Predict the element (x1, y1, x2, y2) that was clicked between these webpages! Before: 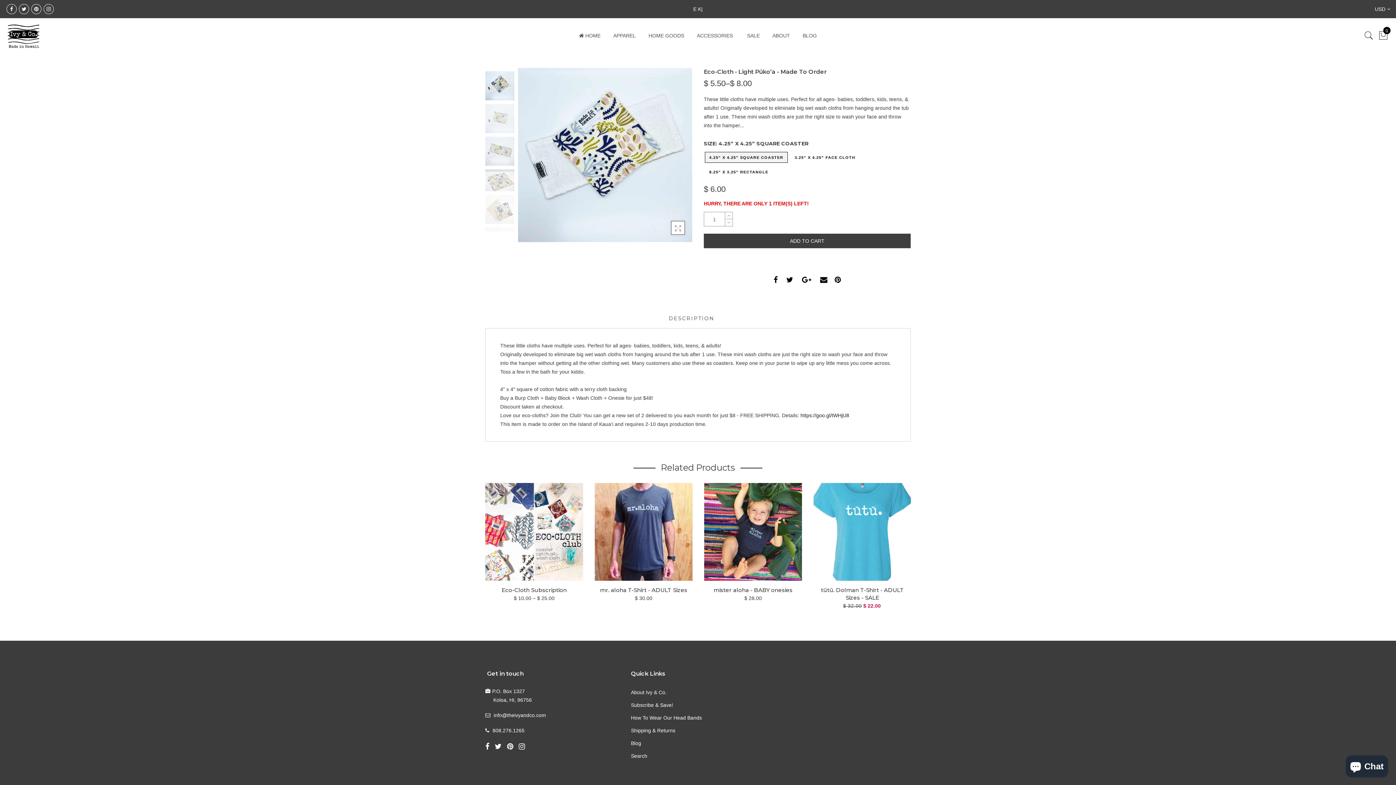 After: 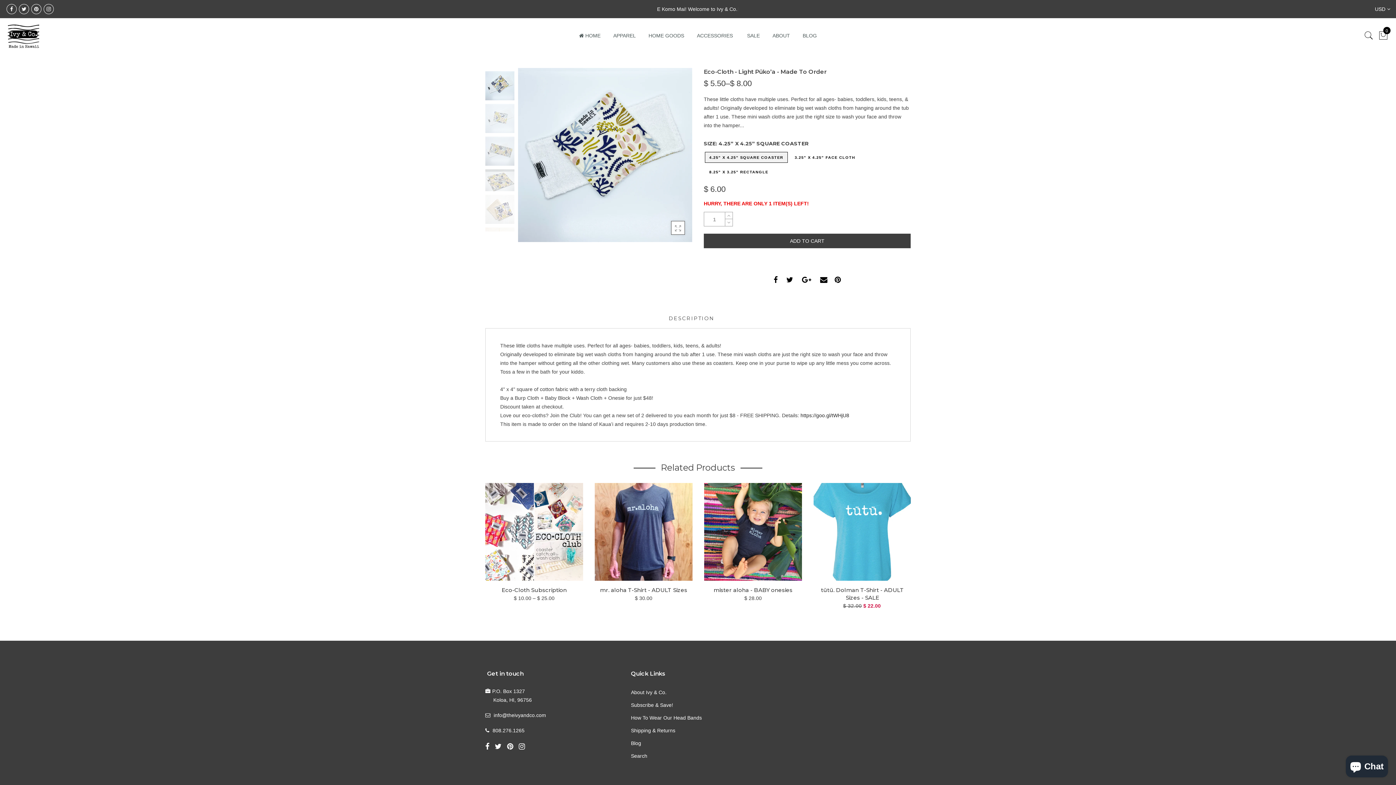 Action: bbox: (485, 742, 491, 752)